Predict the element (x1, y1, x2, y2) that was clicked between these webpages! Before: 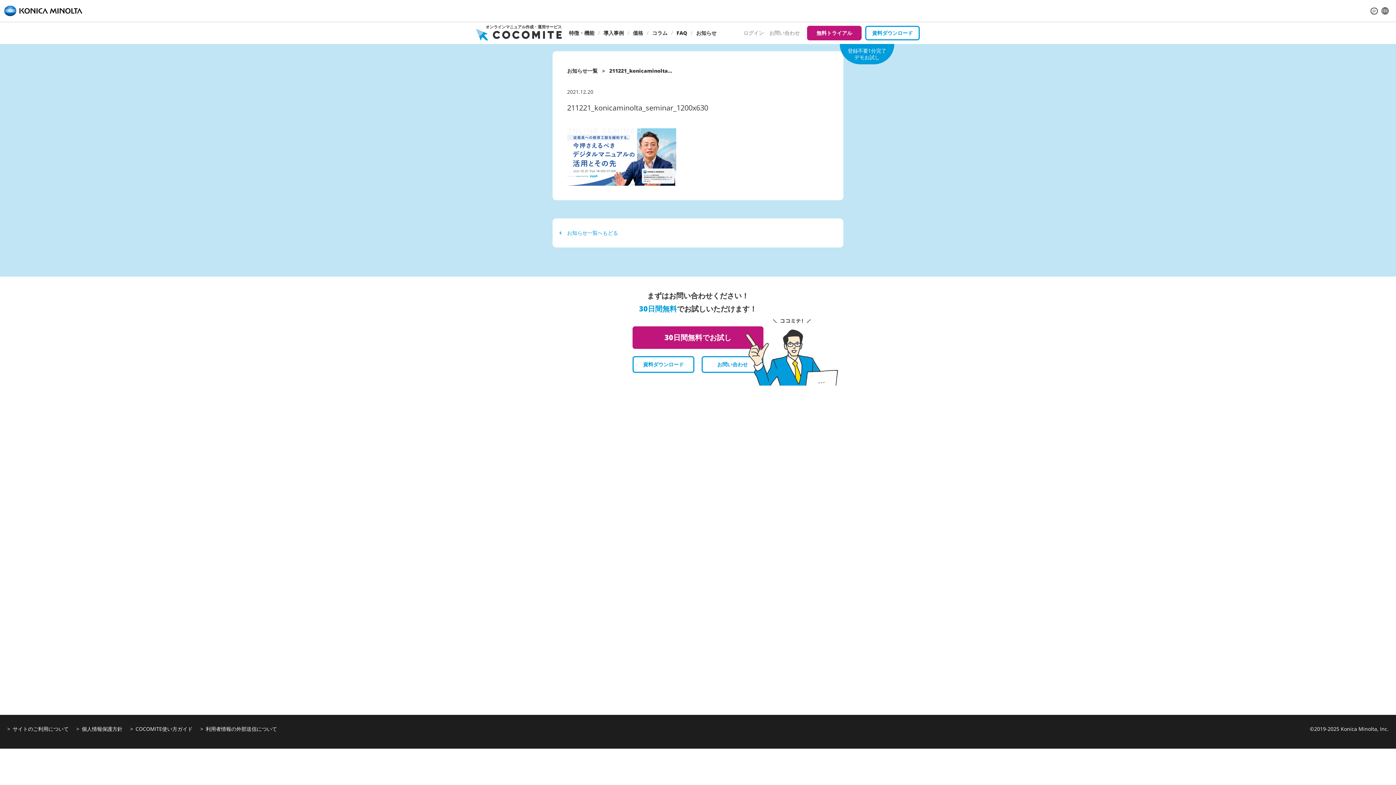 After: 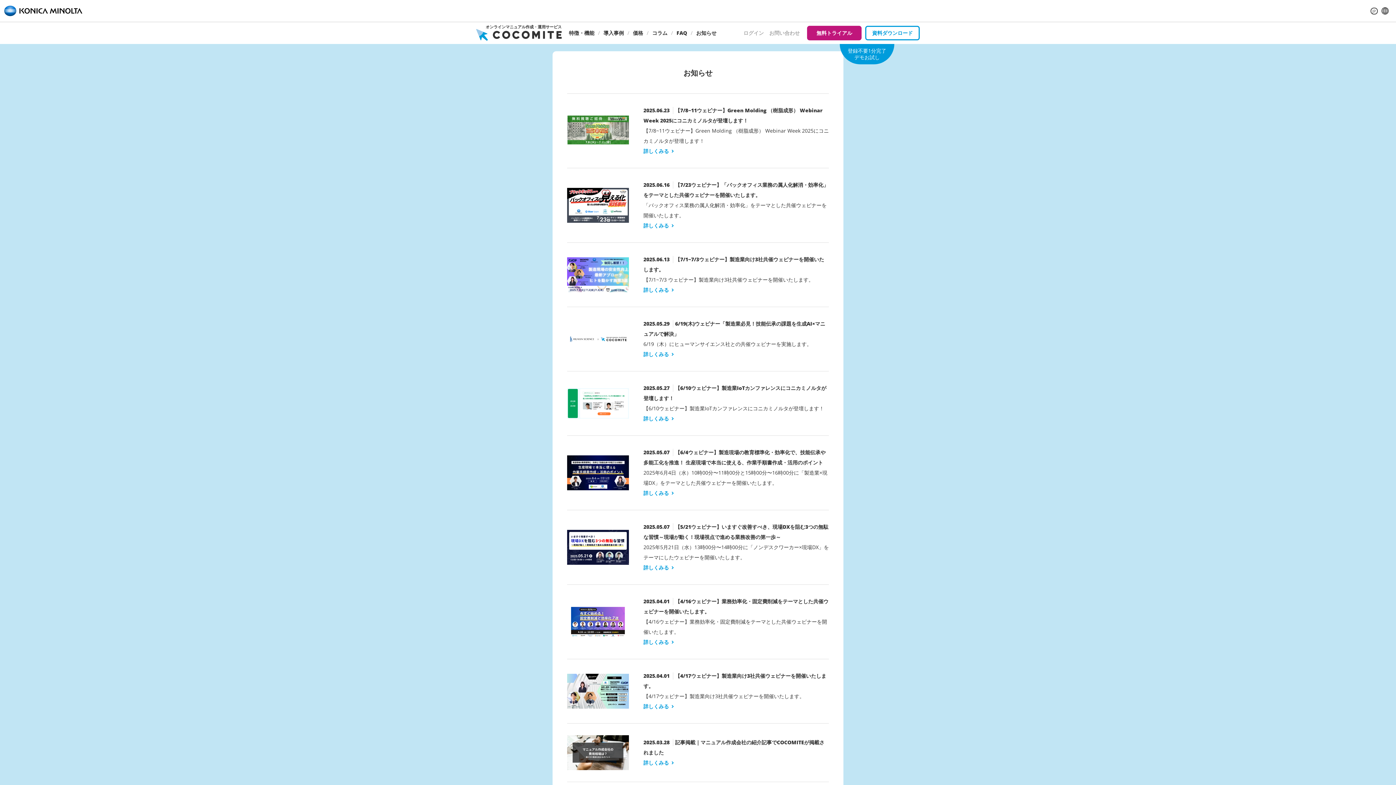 Action: bbox: (560, 229, 618, 236) label: お知らせ一覧へもどる